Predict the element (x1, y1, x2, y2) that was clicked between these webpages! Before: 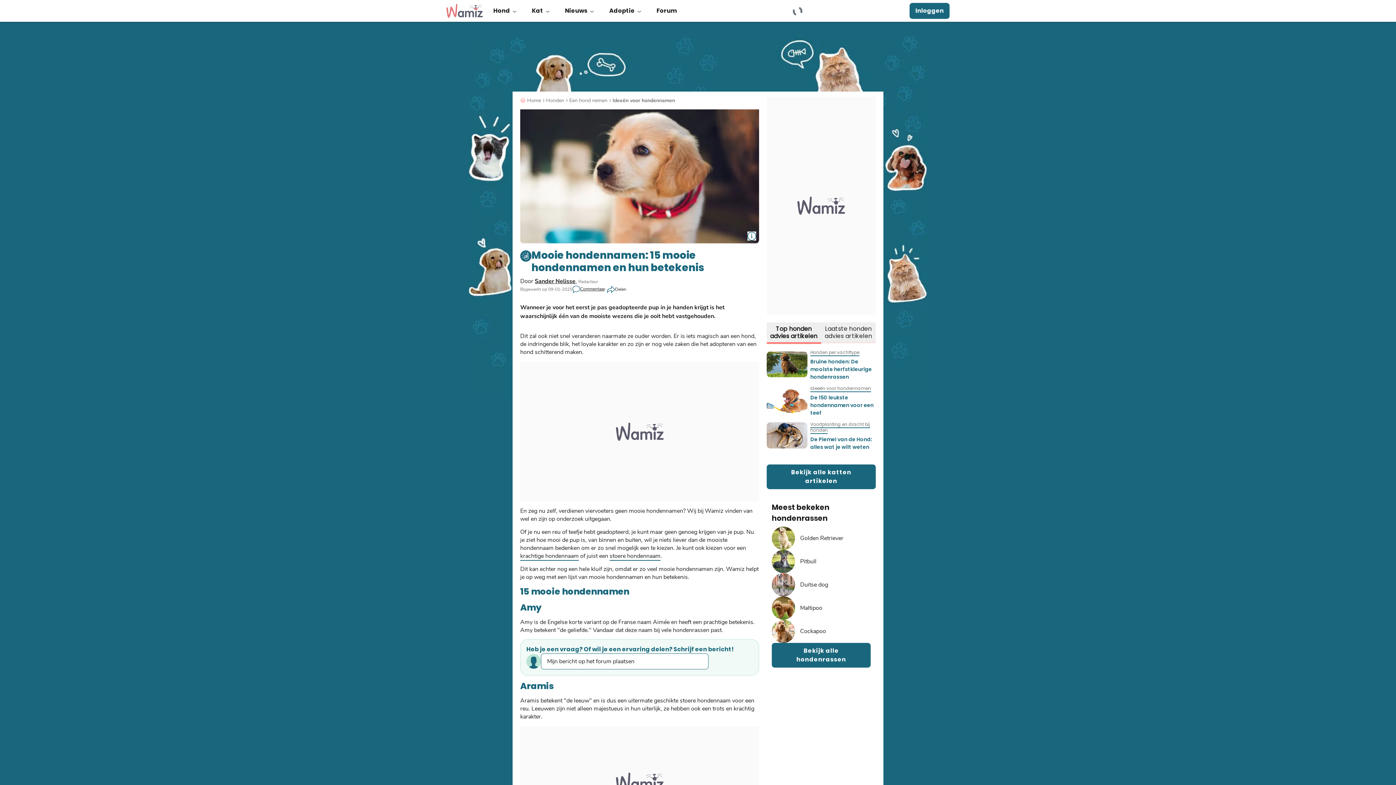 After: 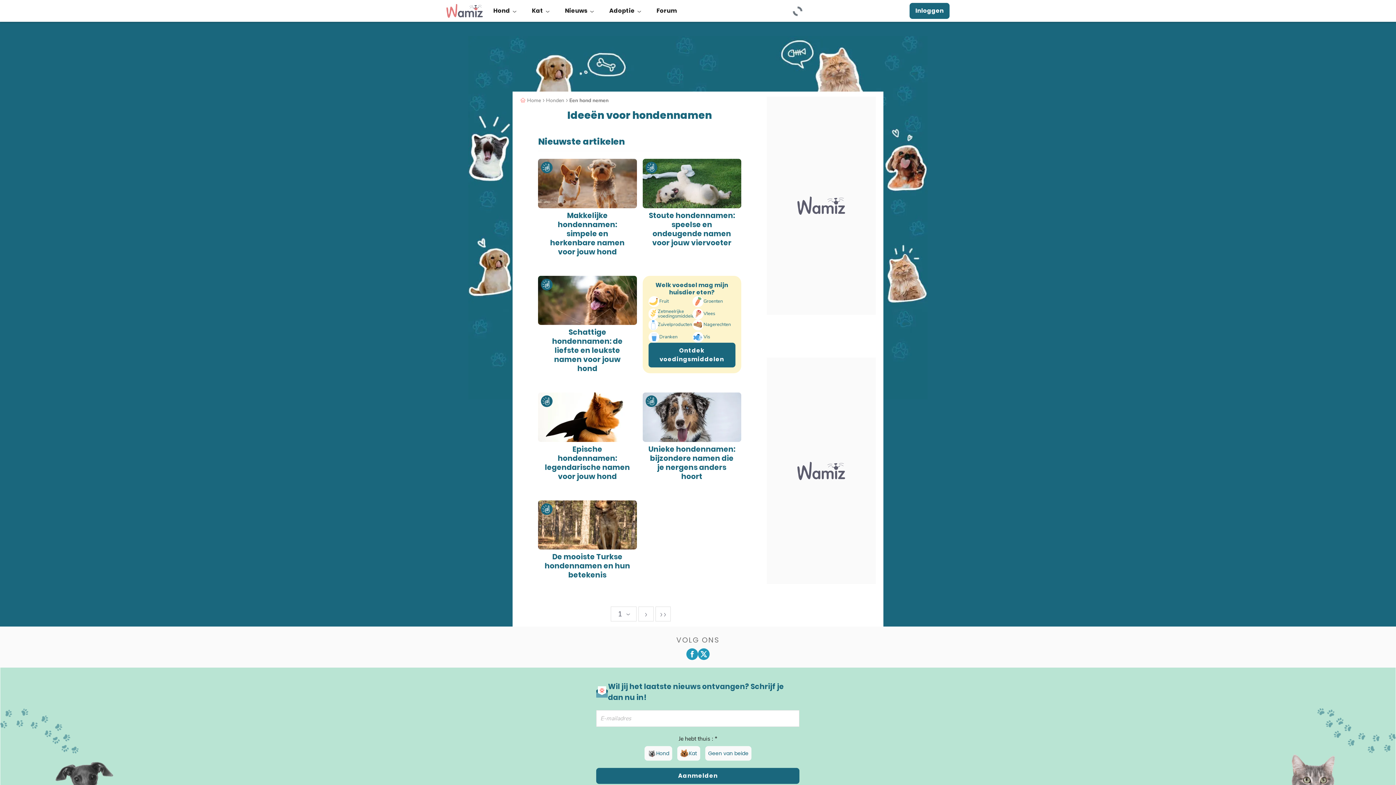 Action: label: Ideeën voor hondennamen bbox: (810, 385, 871, 392)